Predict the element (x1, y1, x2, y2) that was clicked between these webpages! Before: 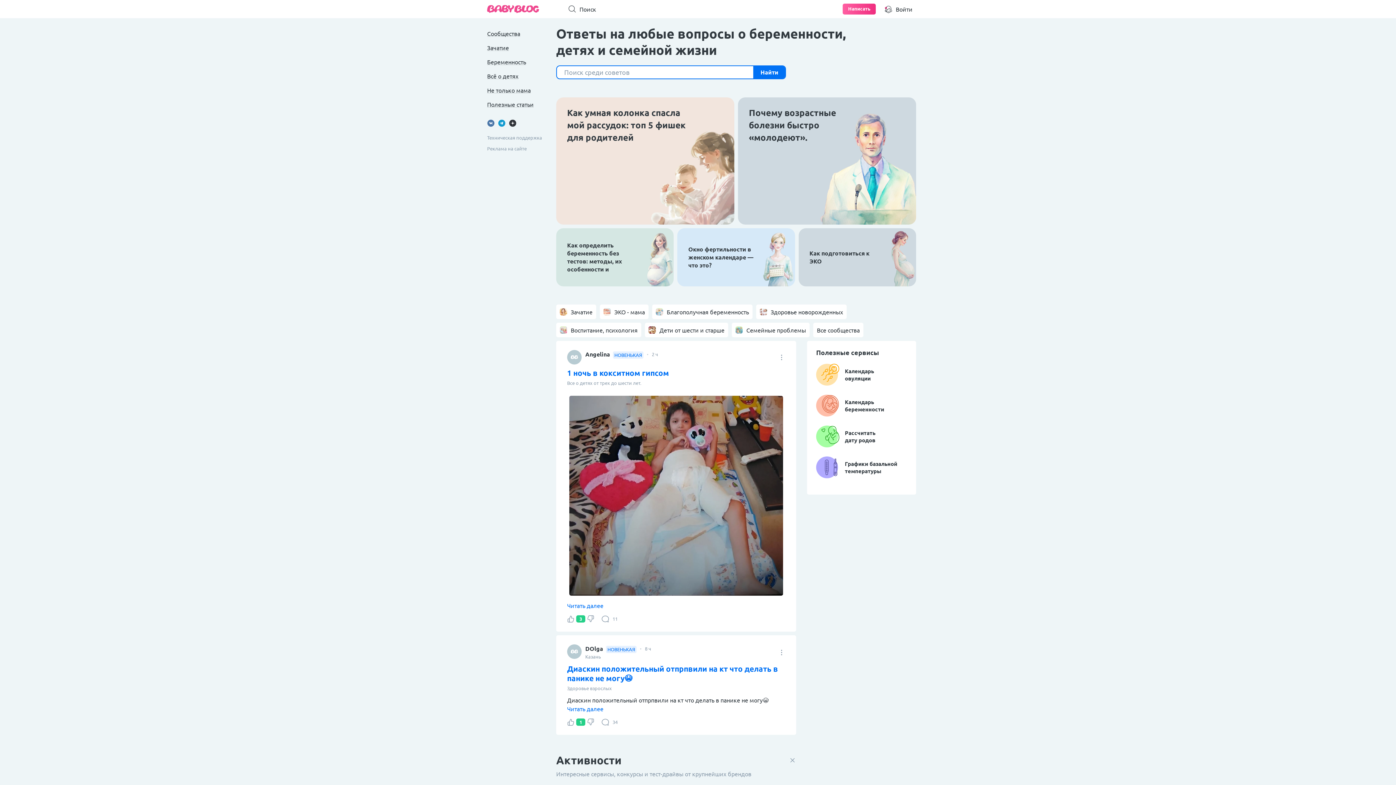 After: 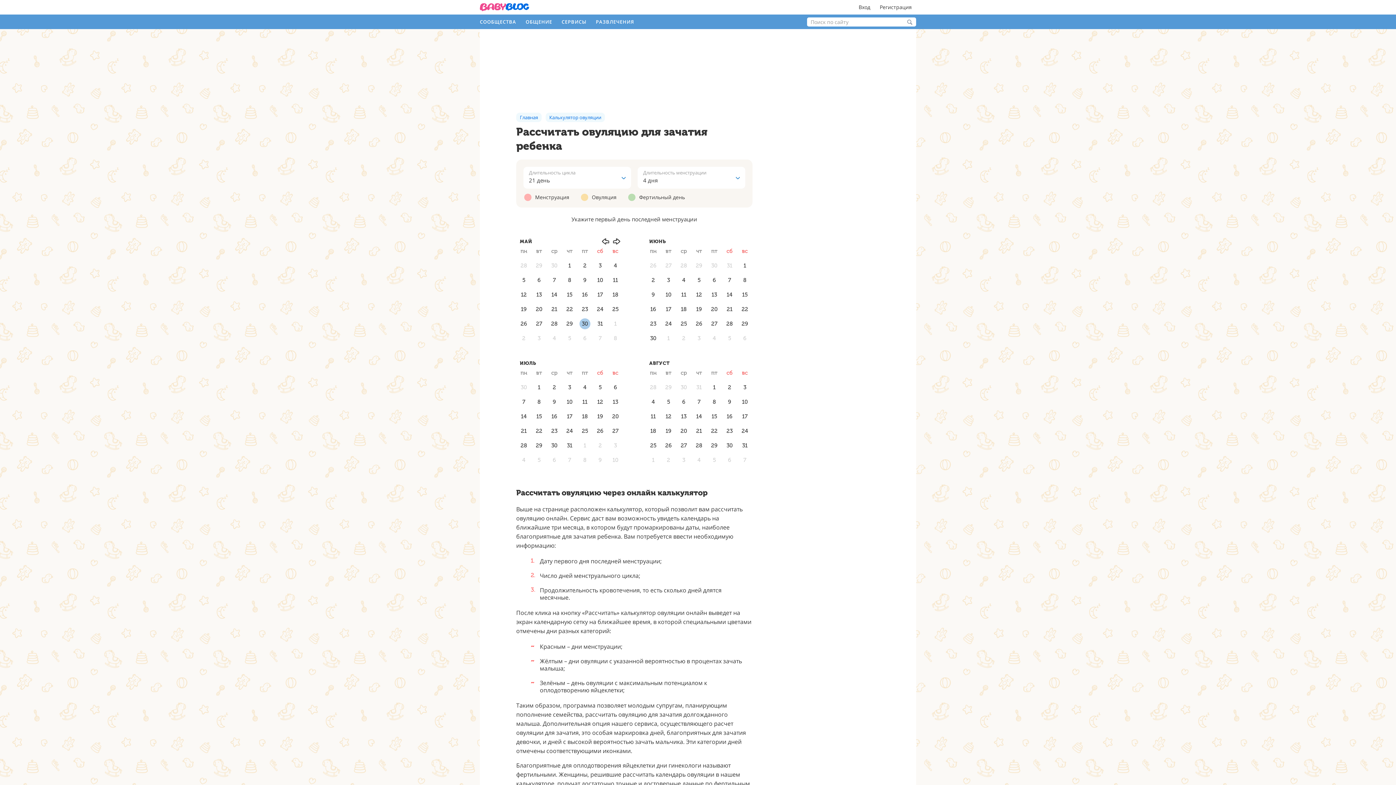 Action: bbox: (816, 364, 907, 385) label: Календарь
овуляции